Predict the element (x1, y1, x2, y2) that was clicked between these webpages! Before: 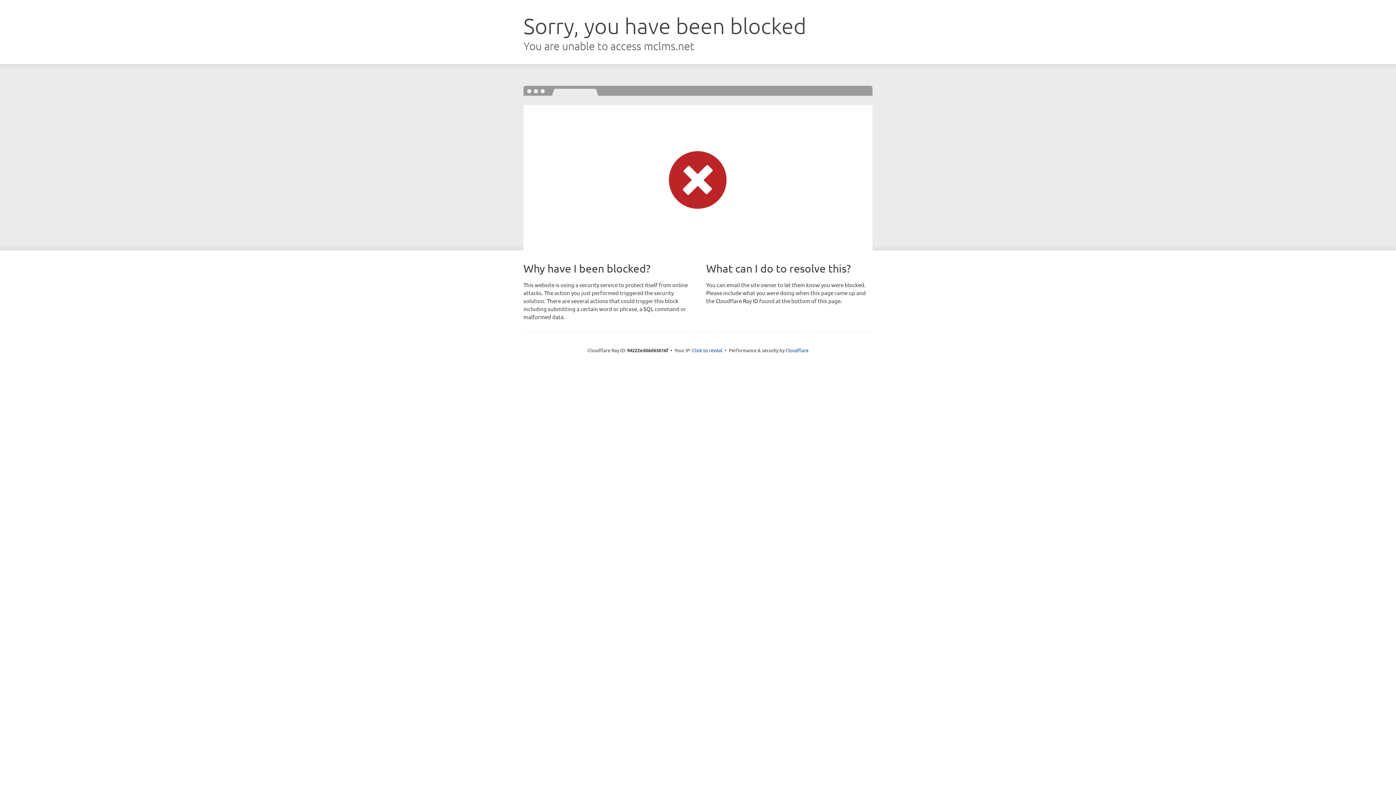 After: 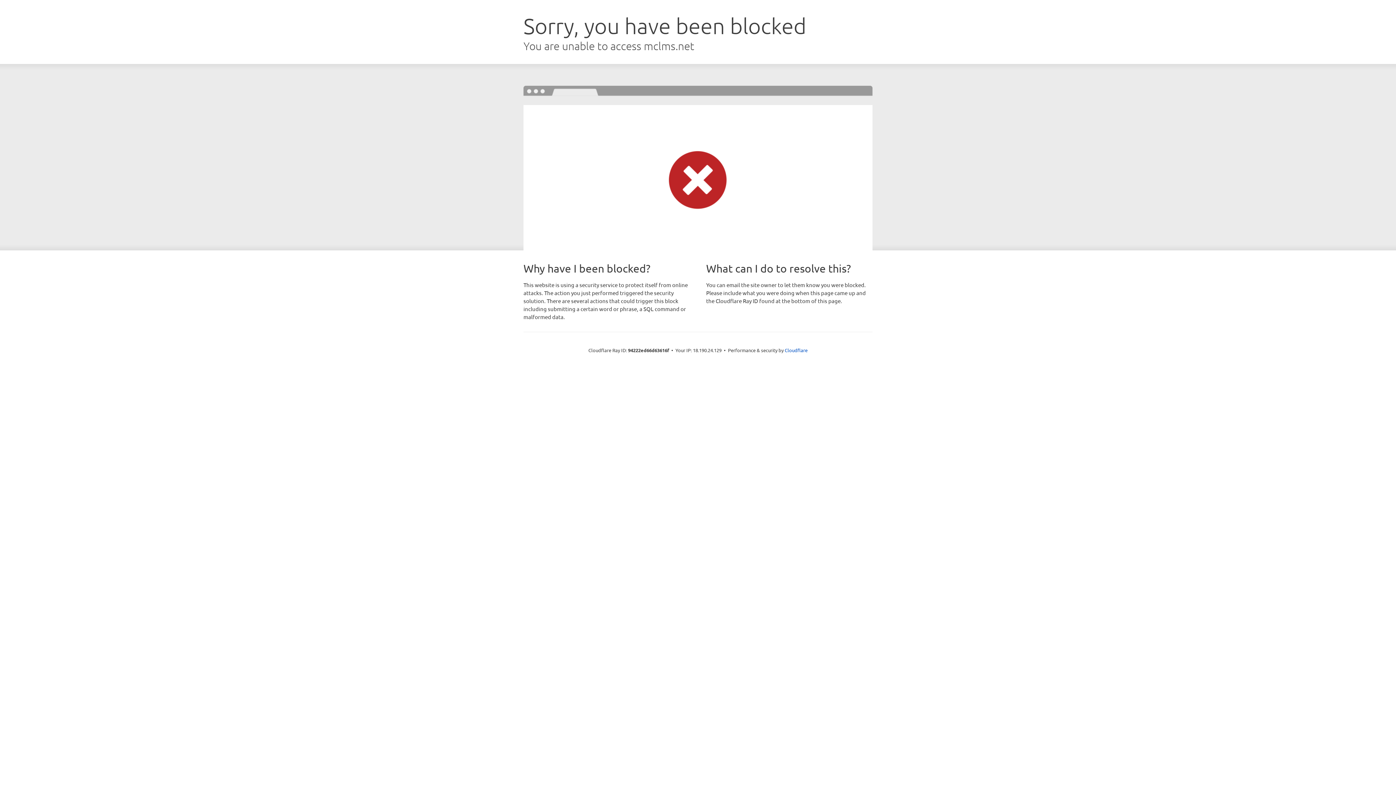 Action: bbox: (692, 346, 722, 353) label: Click to reveal